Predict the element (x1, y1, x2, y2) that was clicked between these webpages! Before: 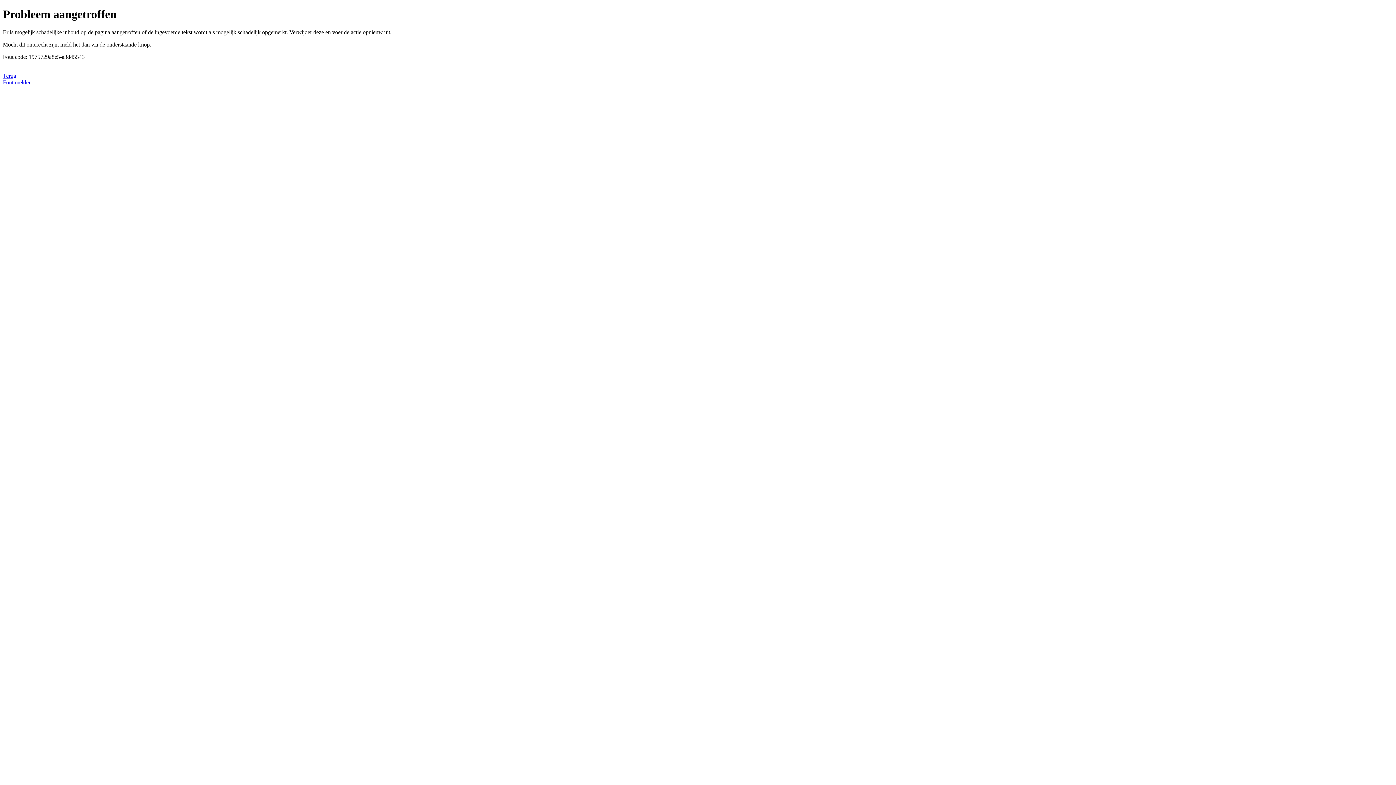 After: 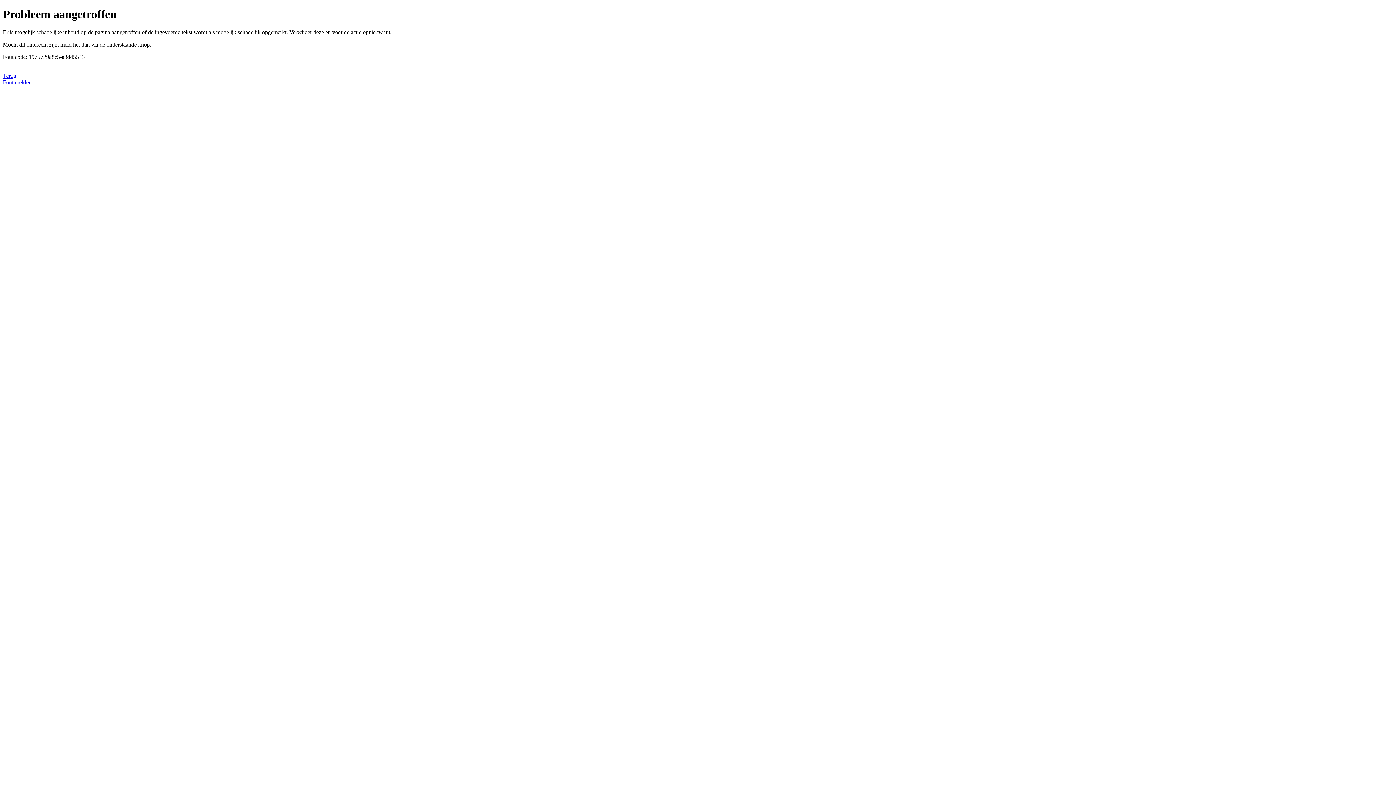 Action: label: Fout melden bbox: (2, 79, 31, 85)